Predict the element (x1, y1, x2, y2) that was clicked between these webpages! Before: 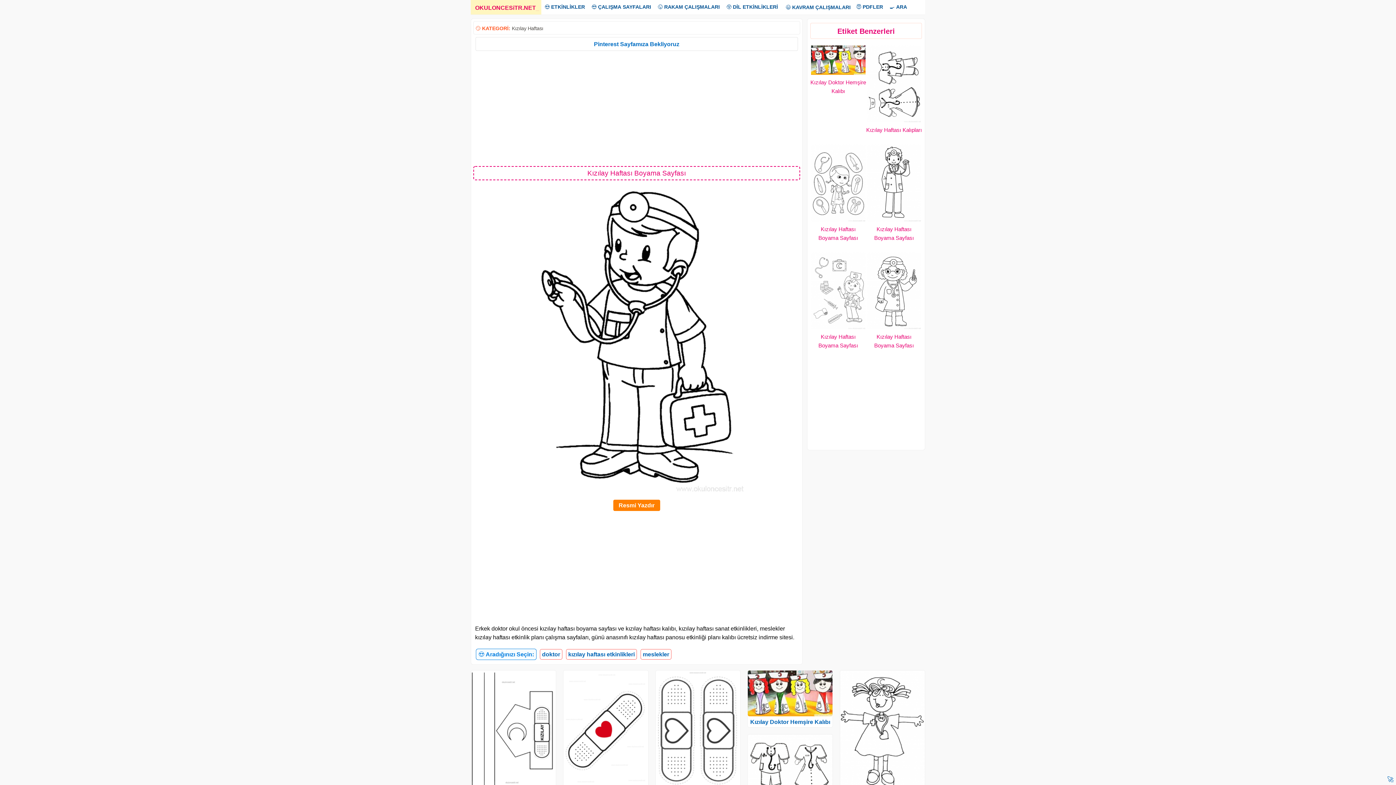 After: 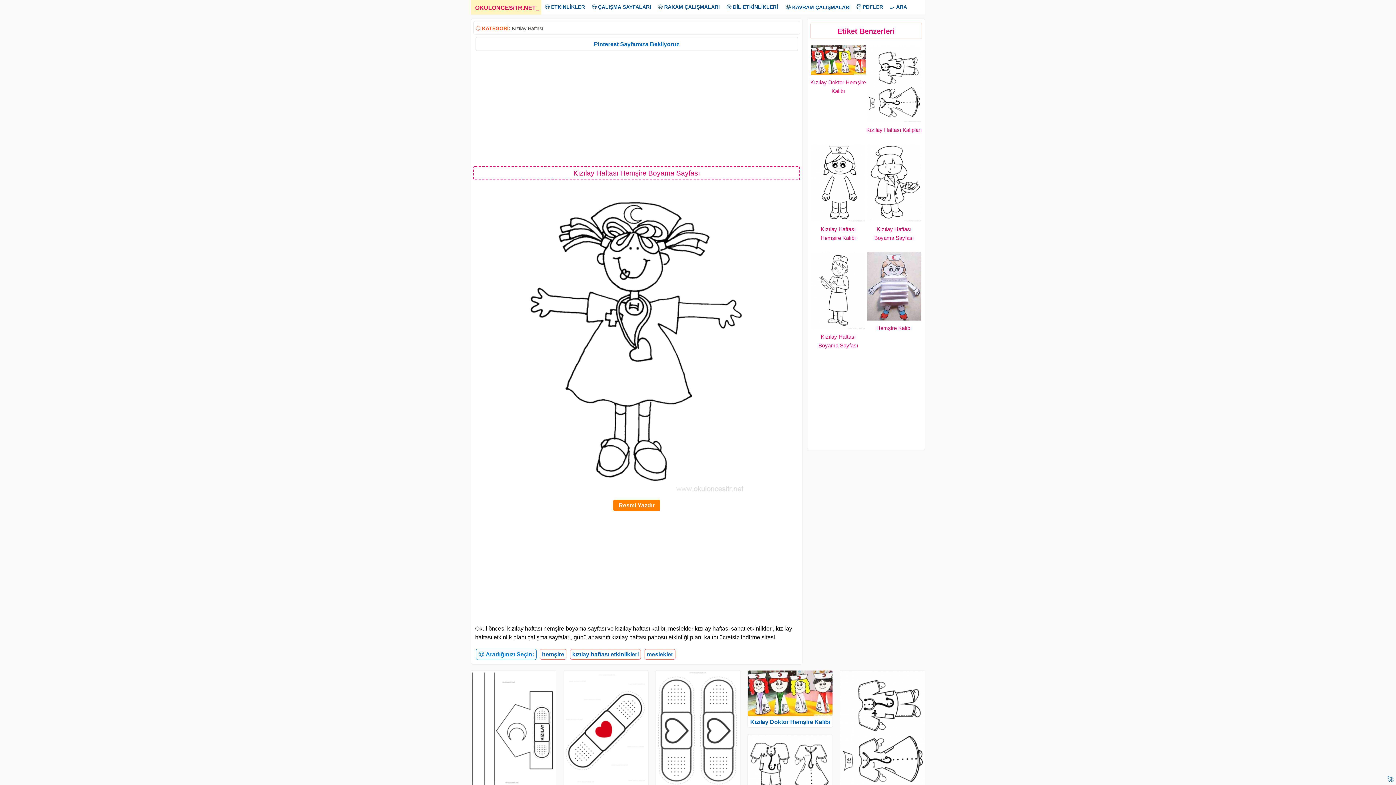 Action: bbox: (840, 670, 925, 791)